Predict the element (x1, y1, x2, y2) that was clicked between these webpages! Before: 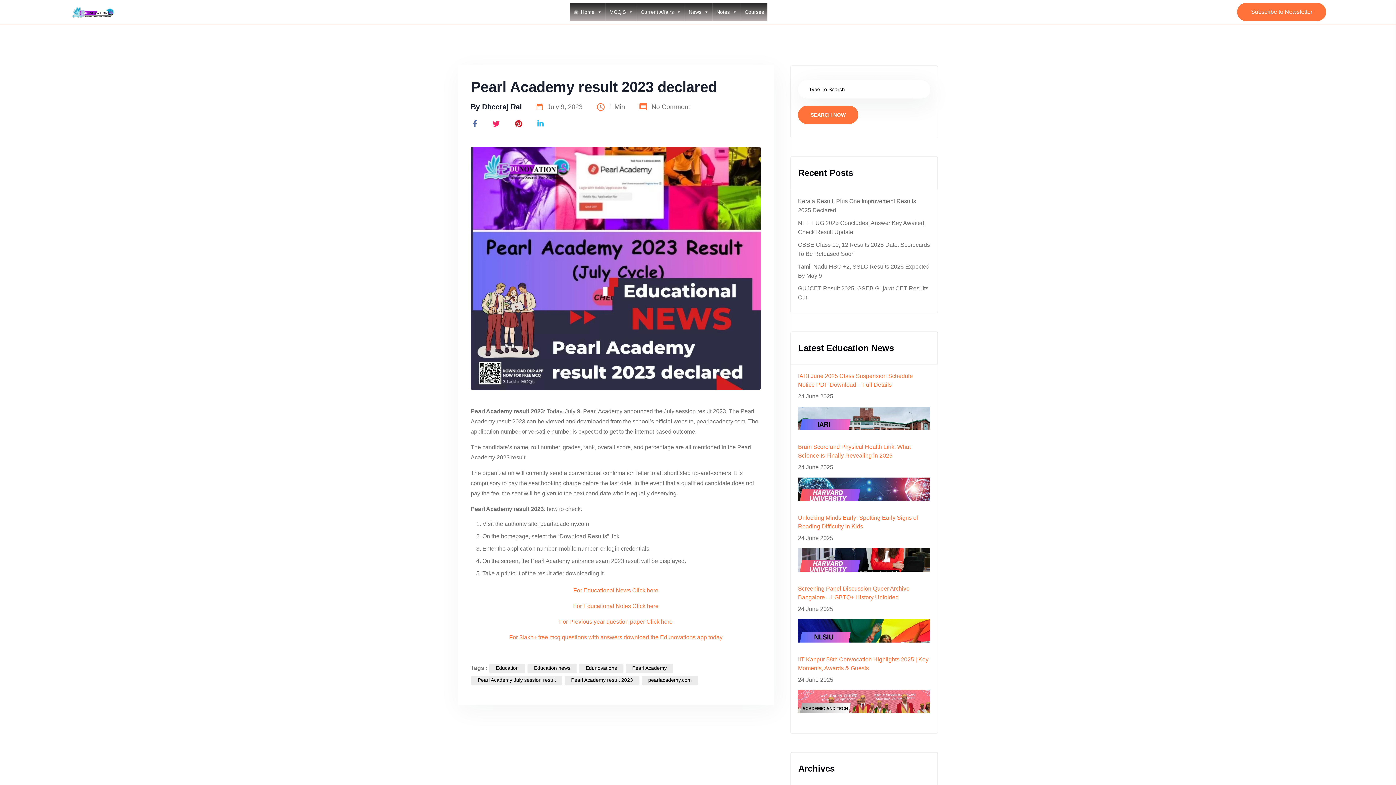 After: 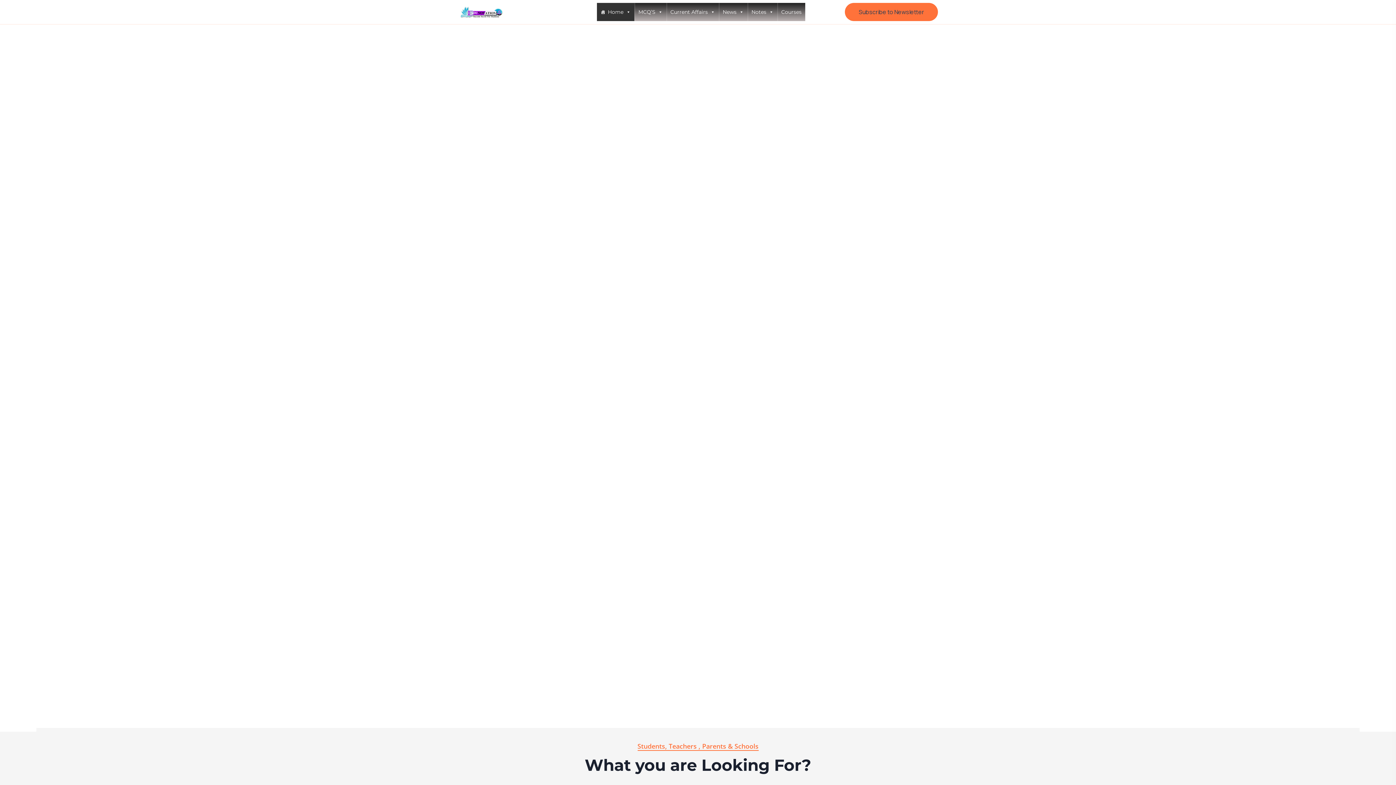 Action: label: Home bbox: (569, 2, 605, 21)